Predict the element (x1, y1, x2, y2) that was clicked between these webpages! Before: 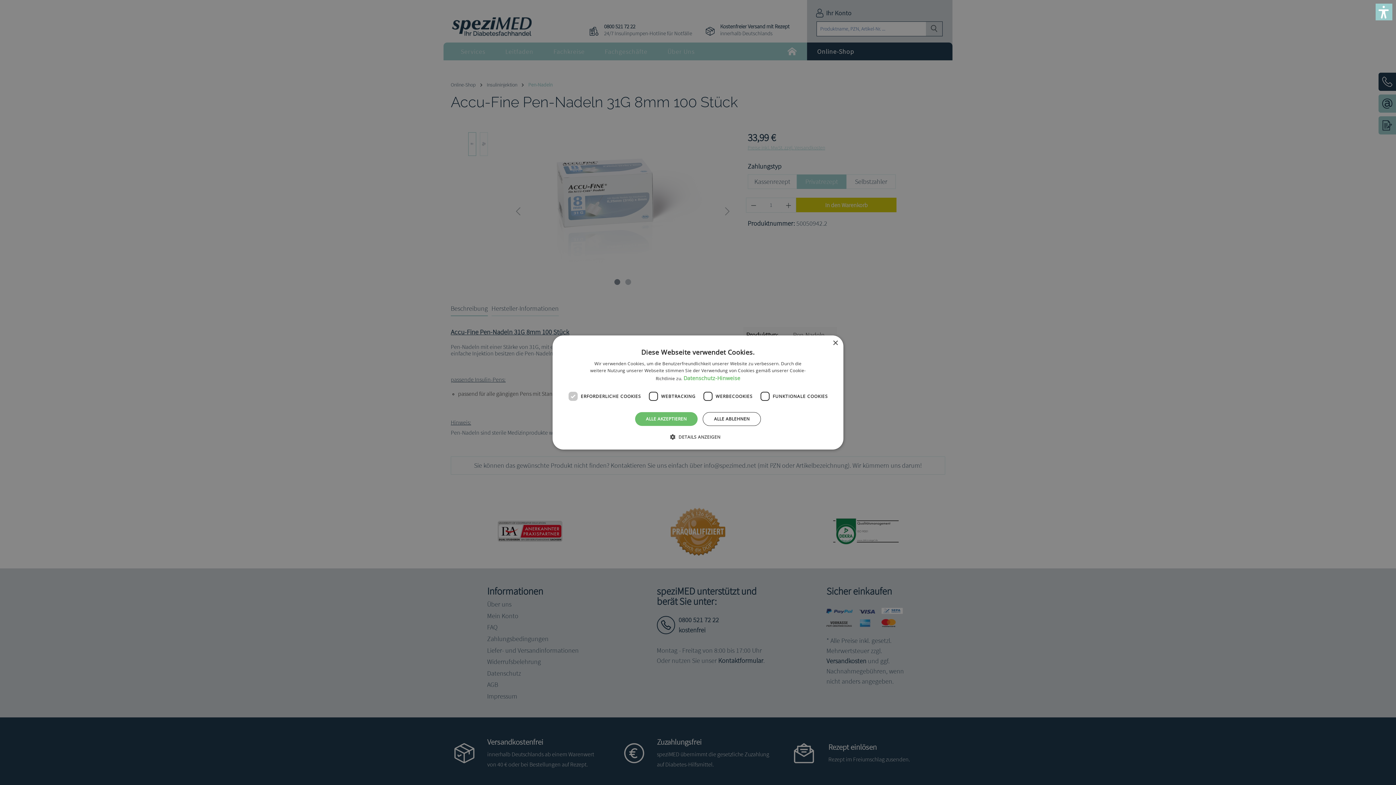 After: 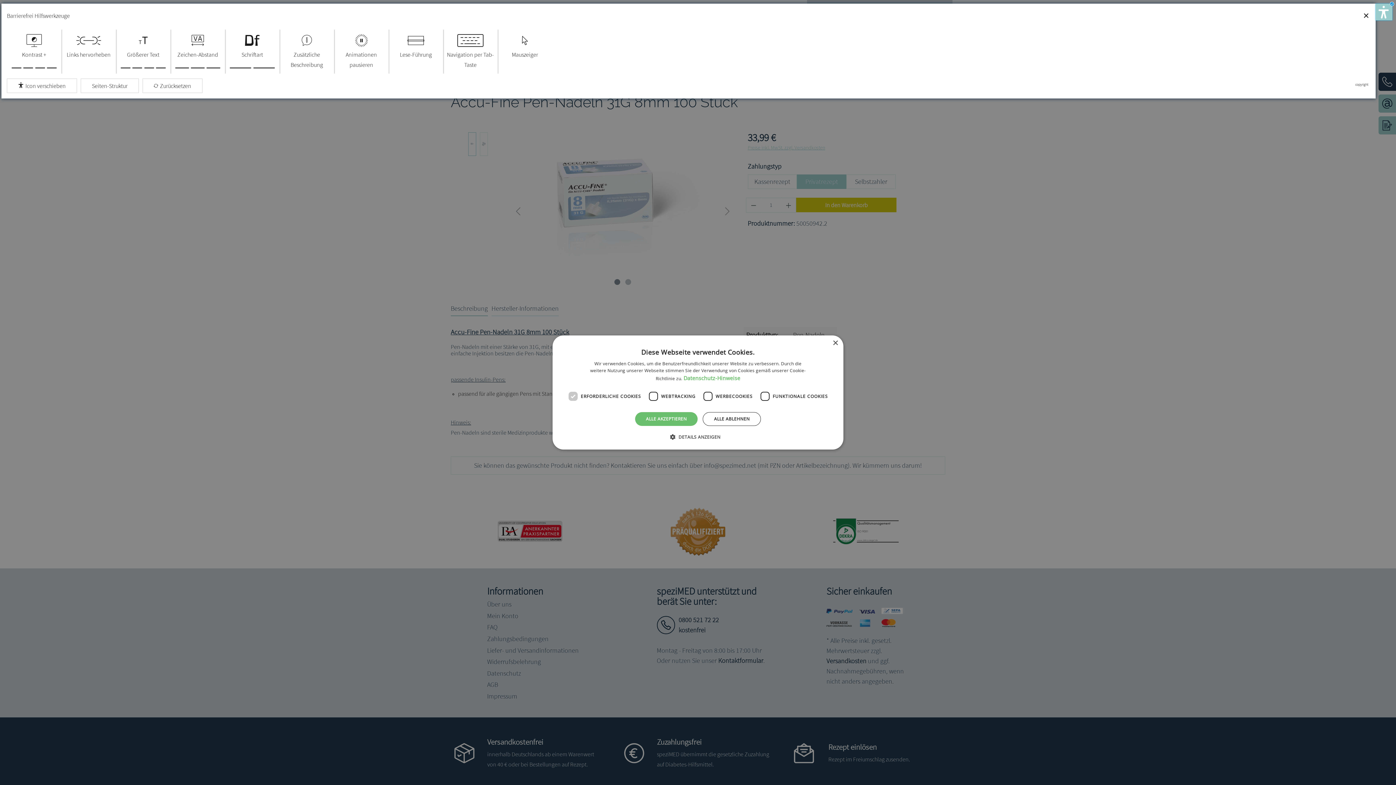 Action: bbox: (1376, 3, 1392, 20)